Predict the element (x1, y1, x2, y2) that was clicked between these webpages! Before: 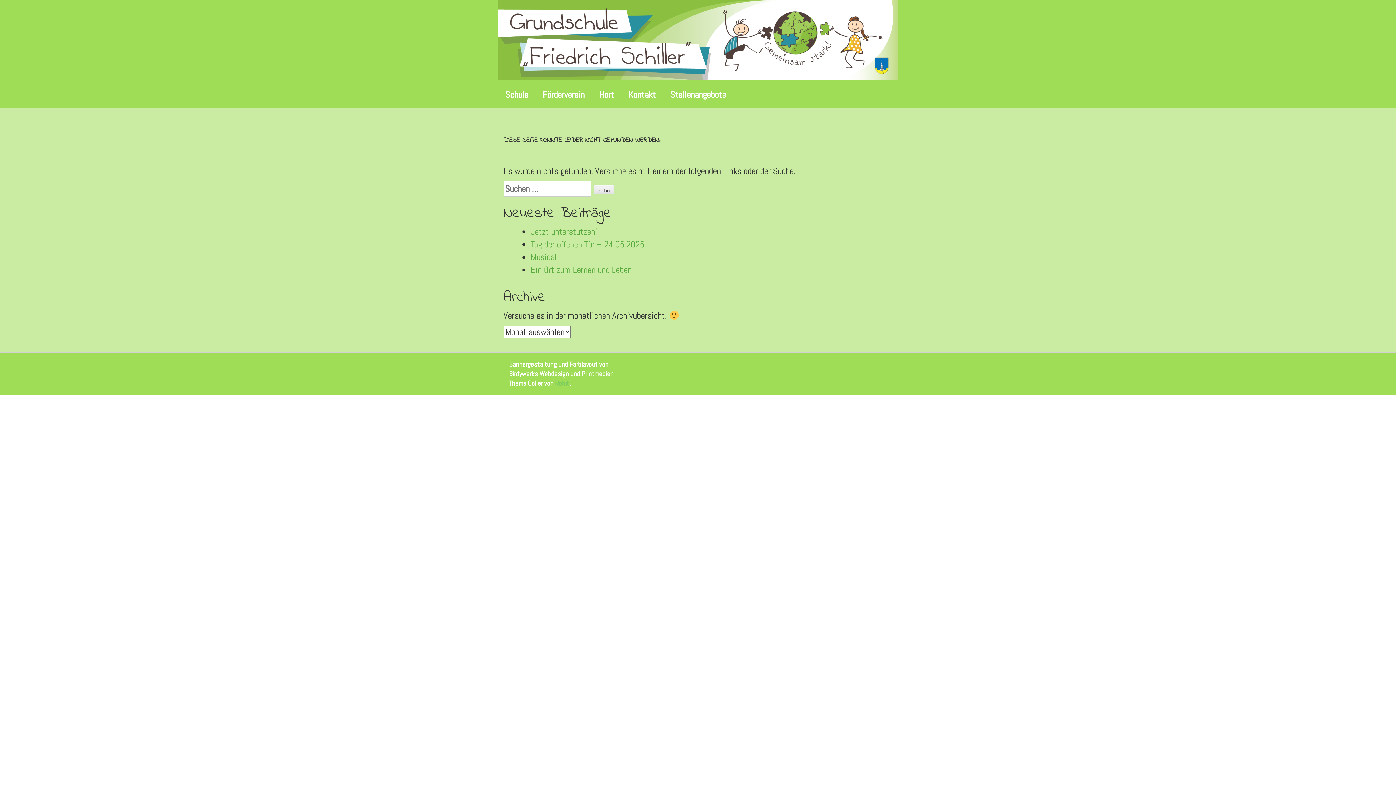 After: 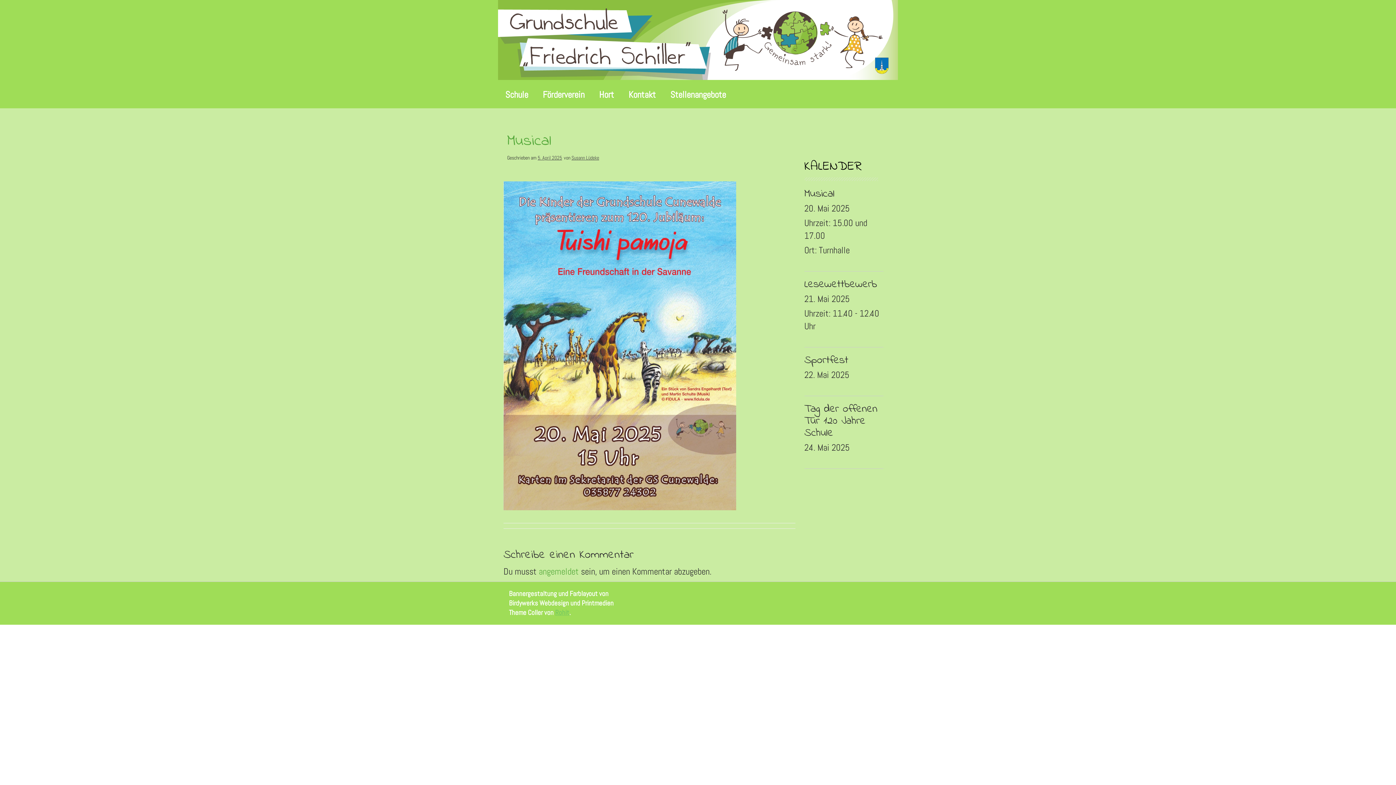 Action: bbox: (530, 251, 557, 262) label: Musical